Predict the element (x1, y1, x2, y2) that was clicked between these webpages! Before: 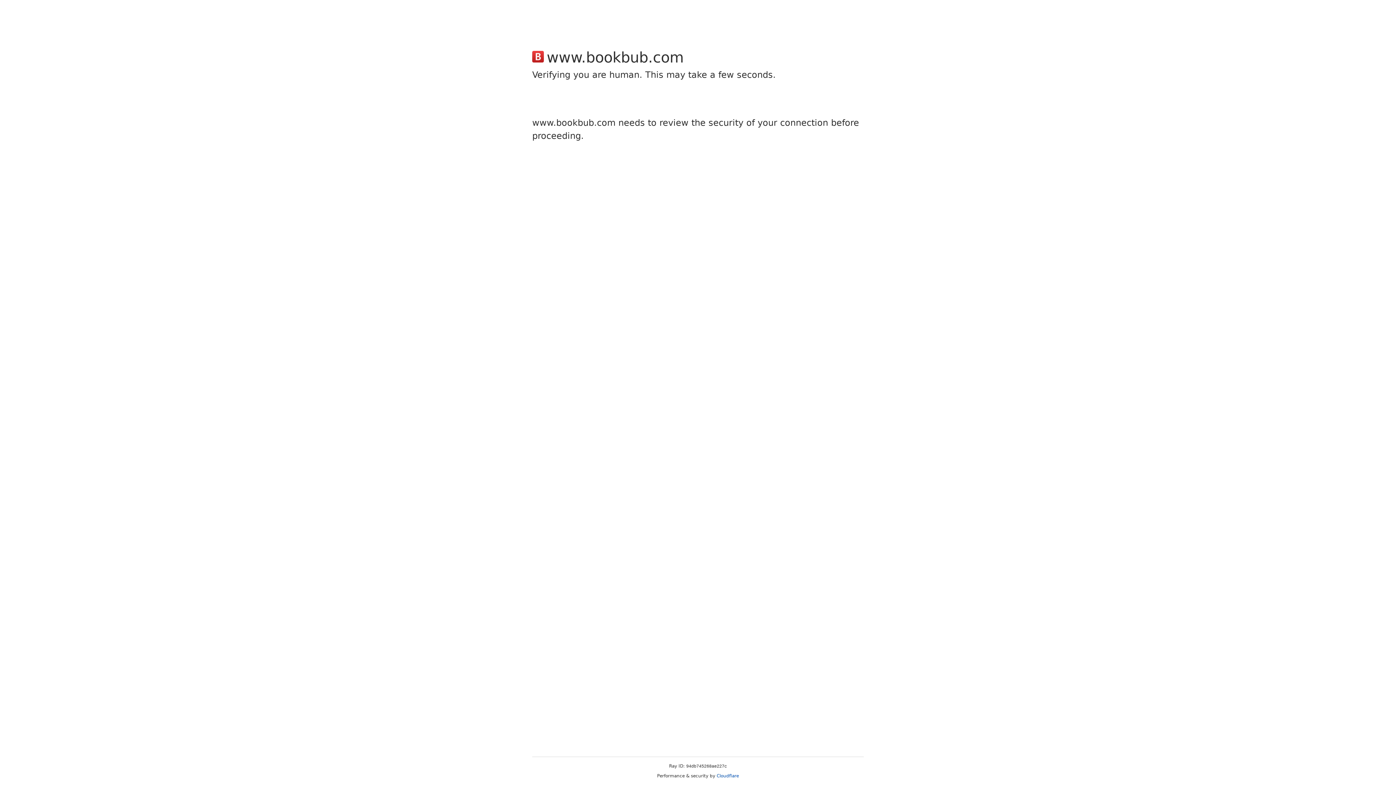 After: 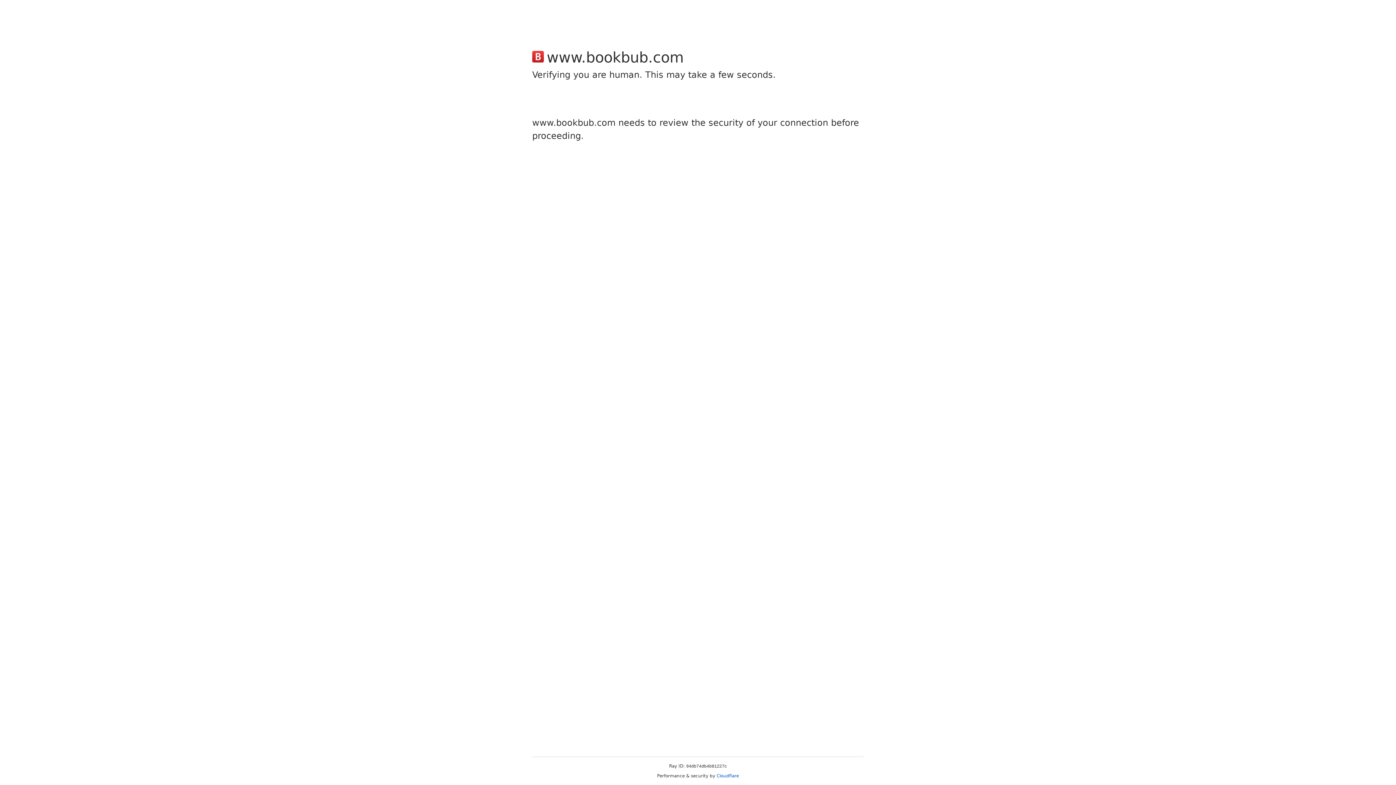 Action: bbox: (716, 773, 739, 778) label: Cloudflare